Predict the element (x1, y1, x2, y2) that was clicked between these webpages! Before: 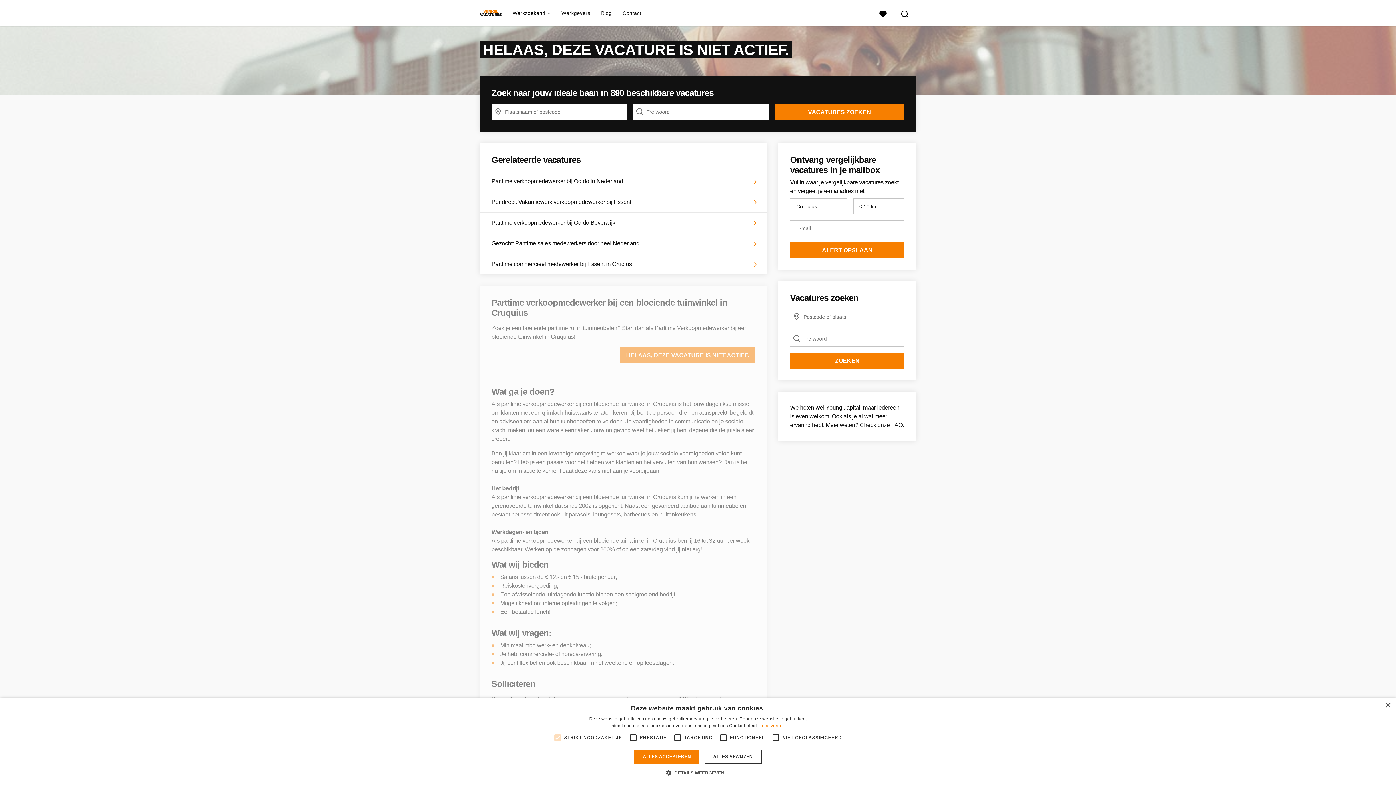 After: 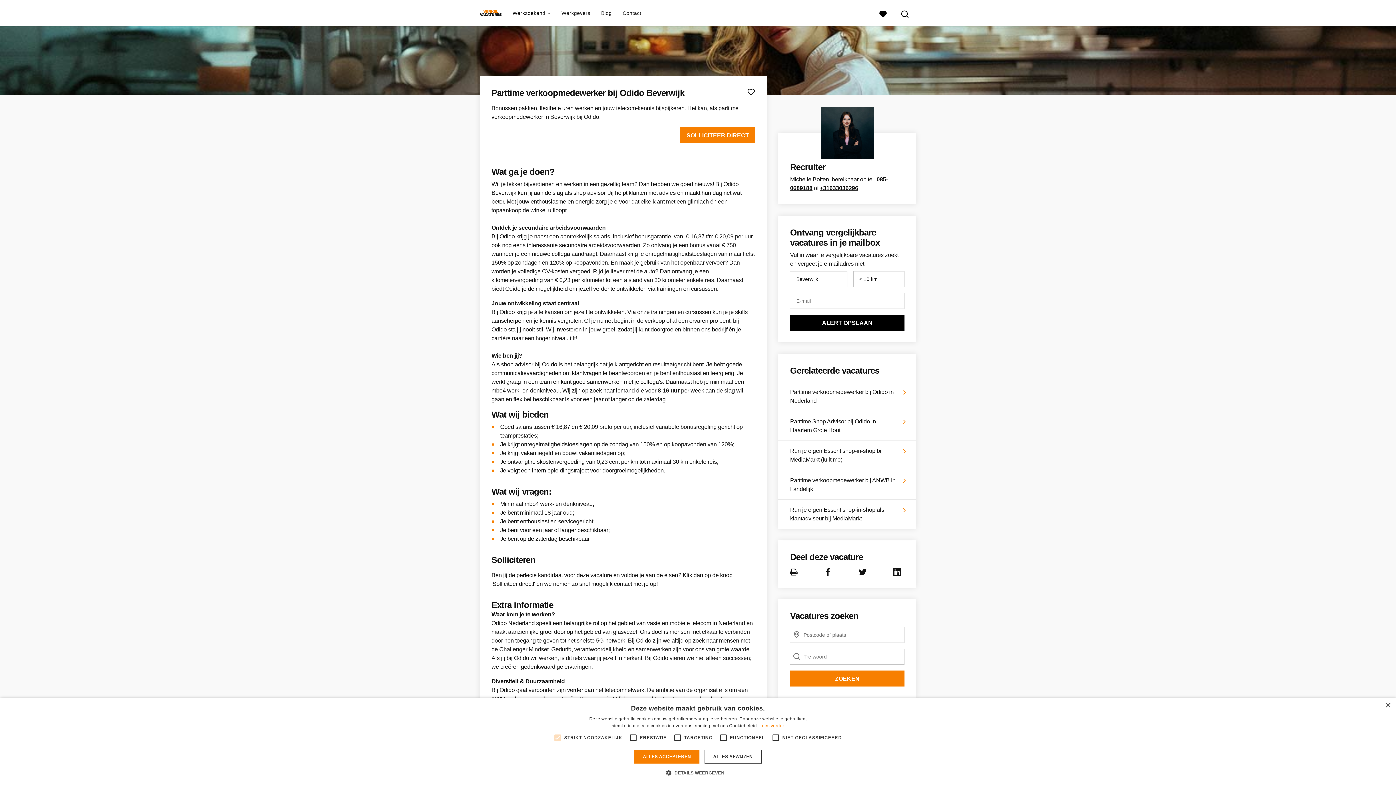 Action: bbox: (480, 212, 767, 233) label: Parttime verkoopmedewerker bij Odido Beverwijk